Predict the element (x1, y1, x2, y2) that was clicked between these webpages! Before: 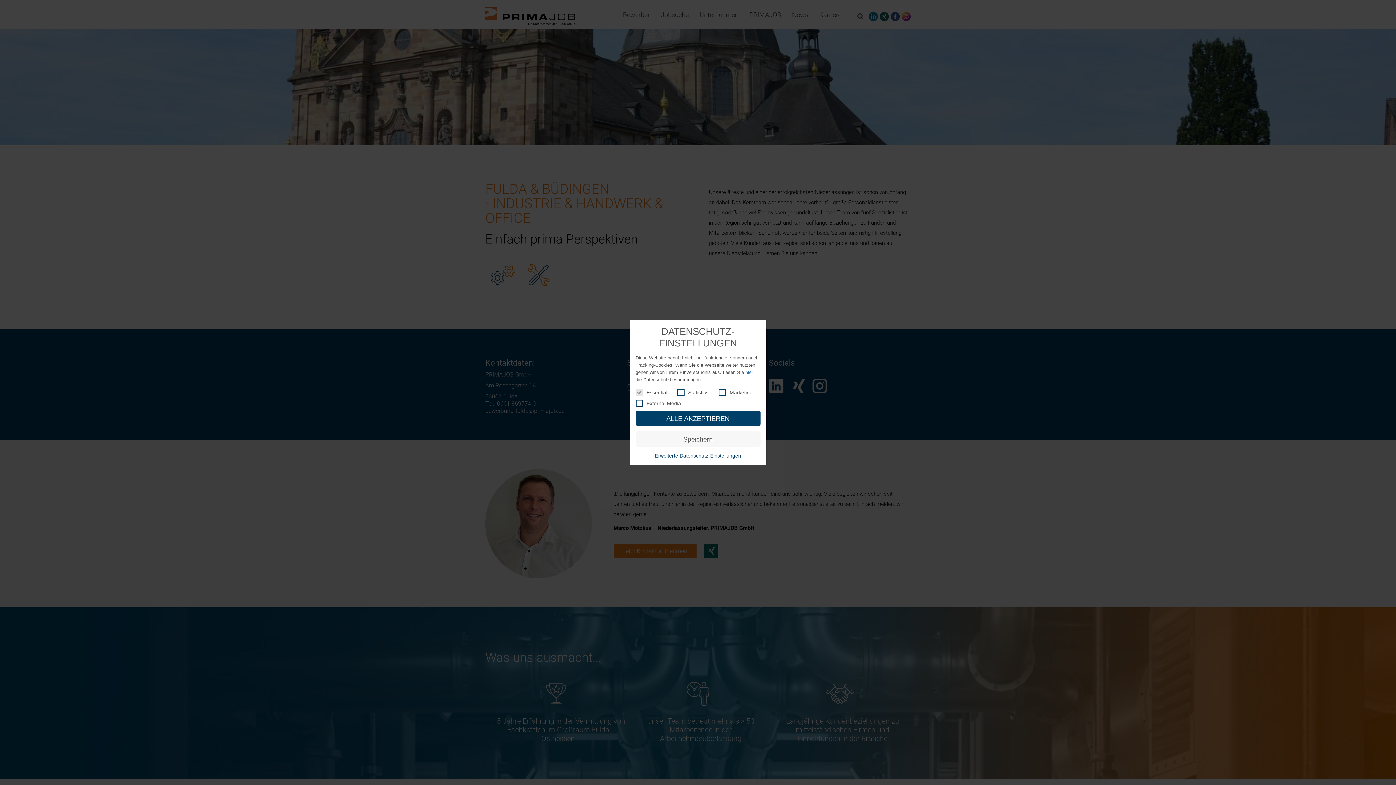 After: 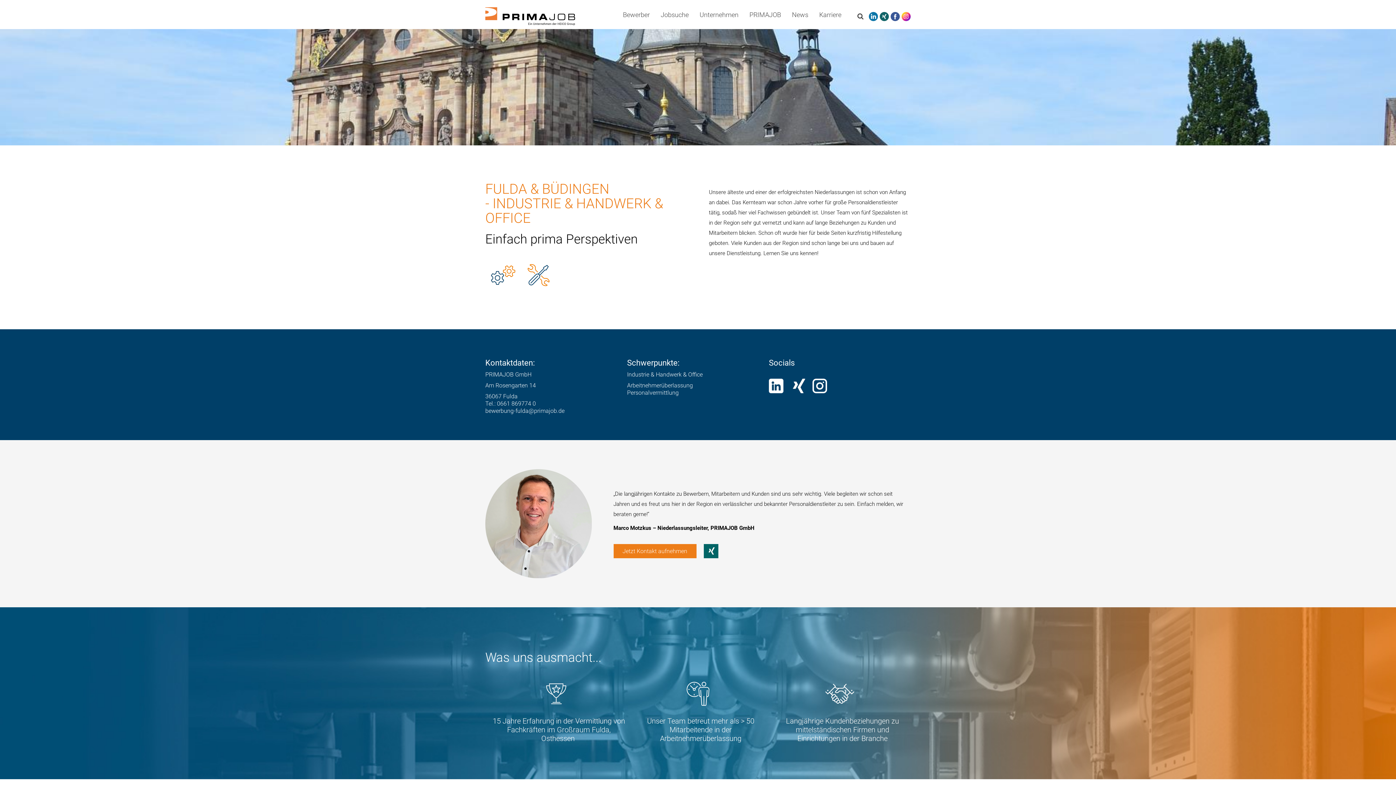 Action: bbox: (635, 410, 760, 426) label: ALLE AKZEPTIEREN